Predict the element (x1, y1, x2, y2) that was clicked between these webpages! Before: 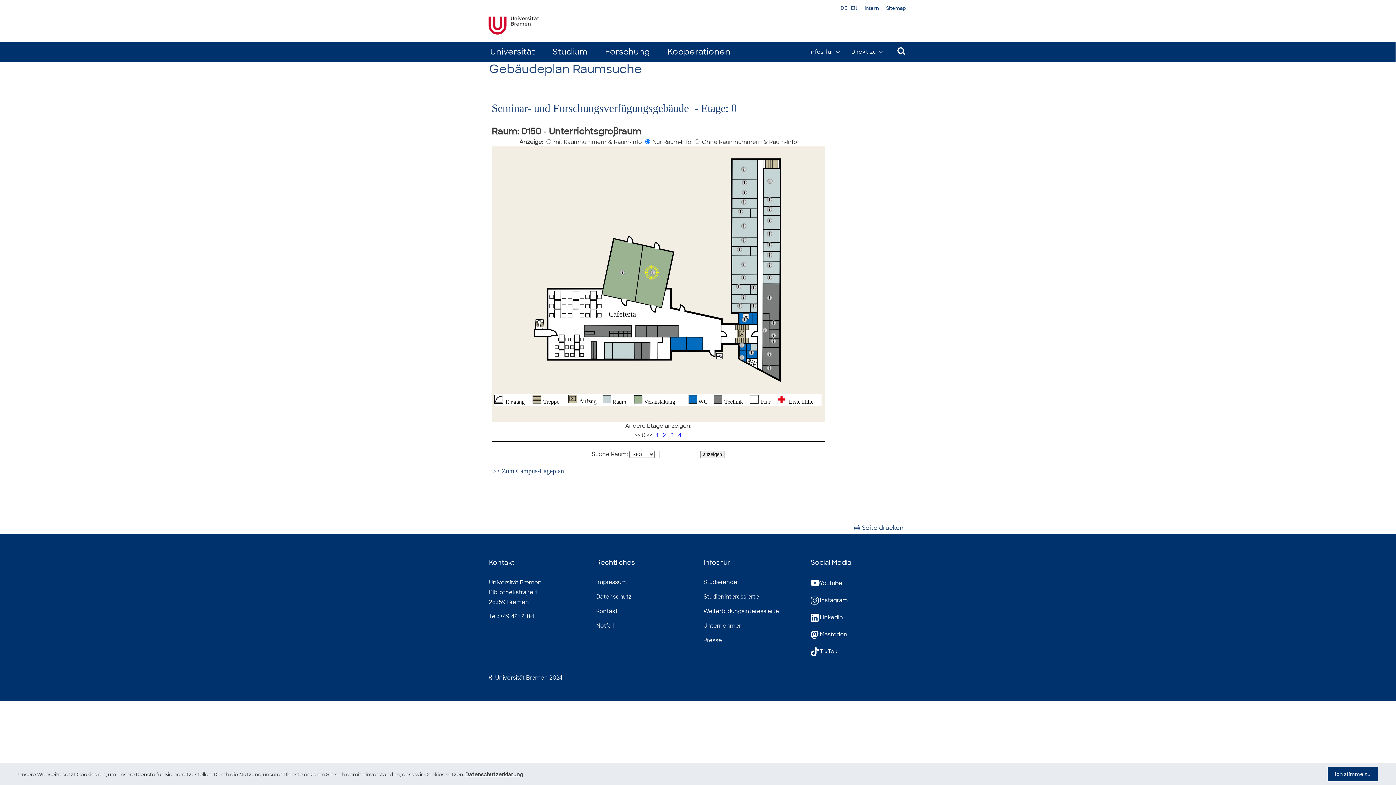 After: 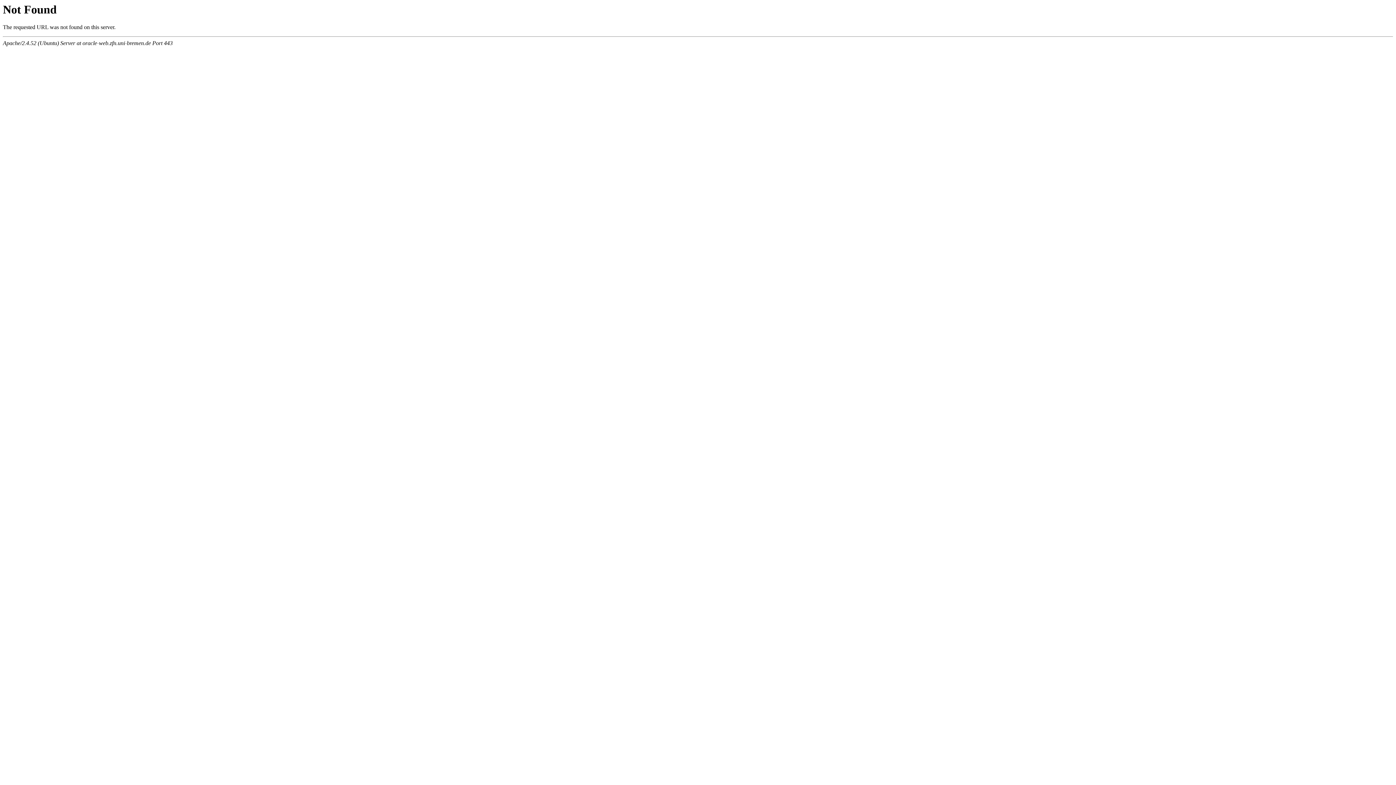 Action: bbox: (465, 771, 523, 778) label: Datenschutzerklärung